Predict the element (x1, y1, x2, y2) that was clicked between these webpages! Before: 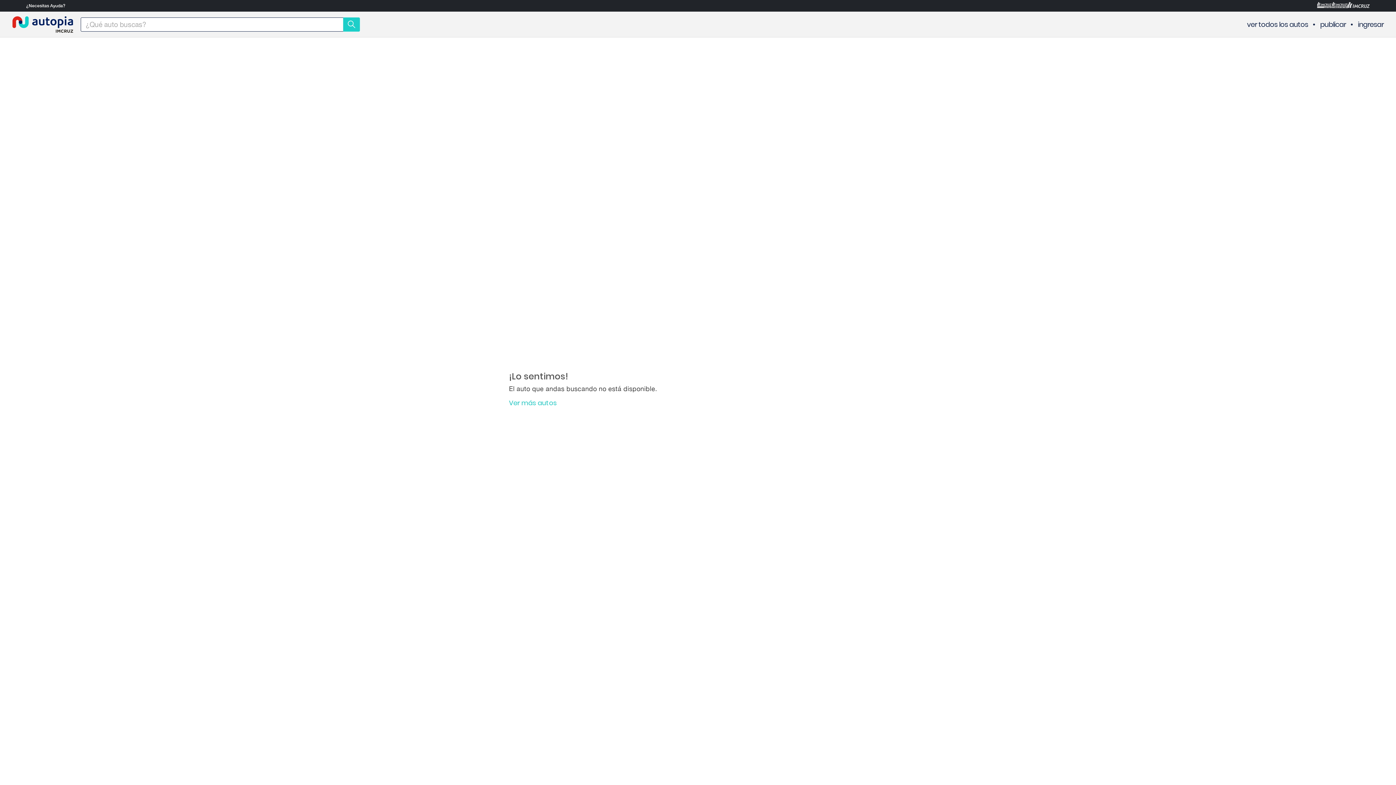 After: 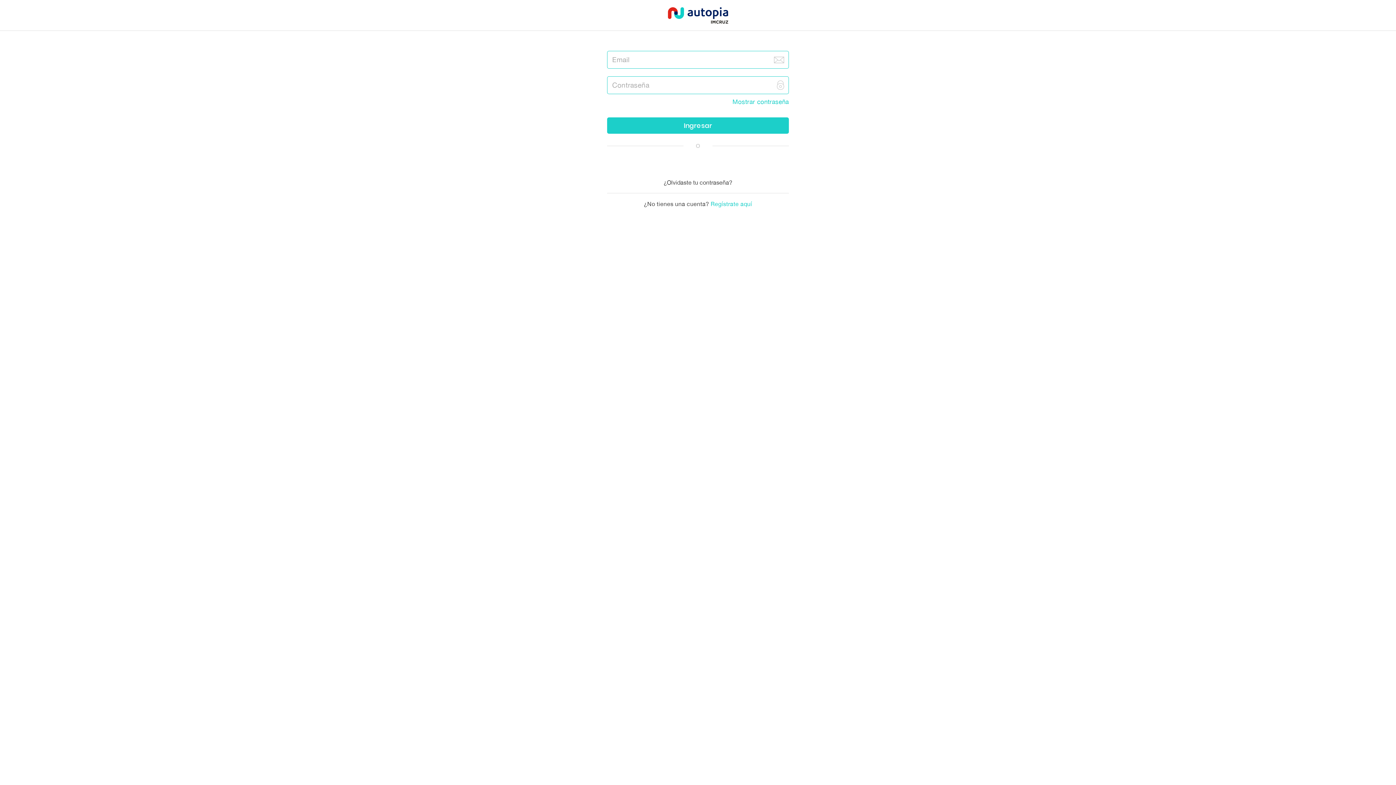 Action: label: ingresar bbox: (1358, 20, 1384, 27)